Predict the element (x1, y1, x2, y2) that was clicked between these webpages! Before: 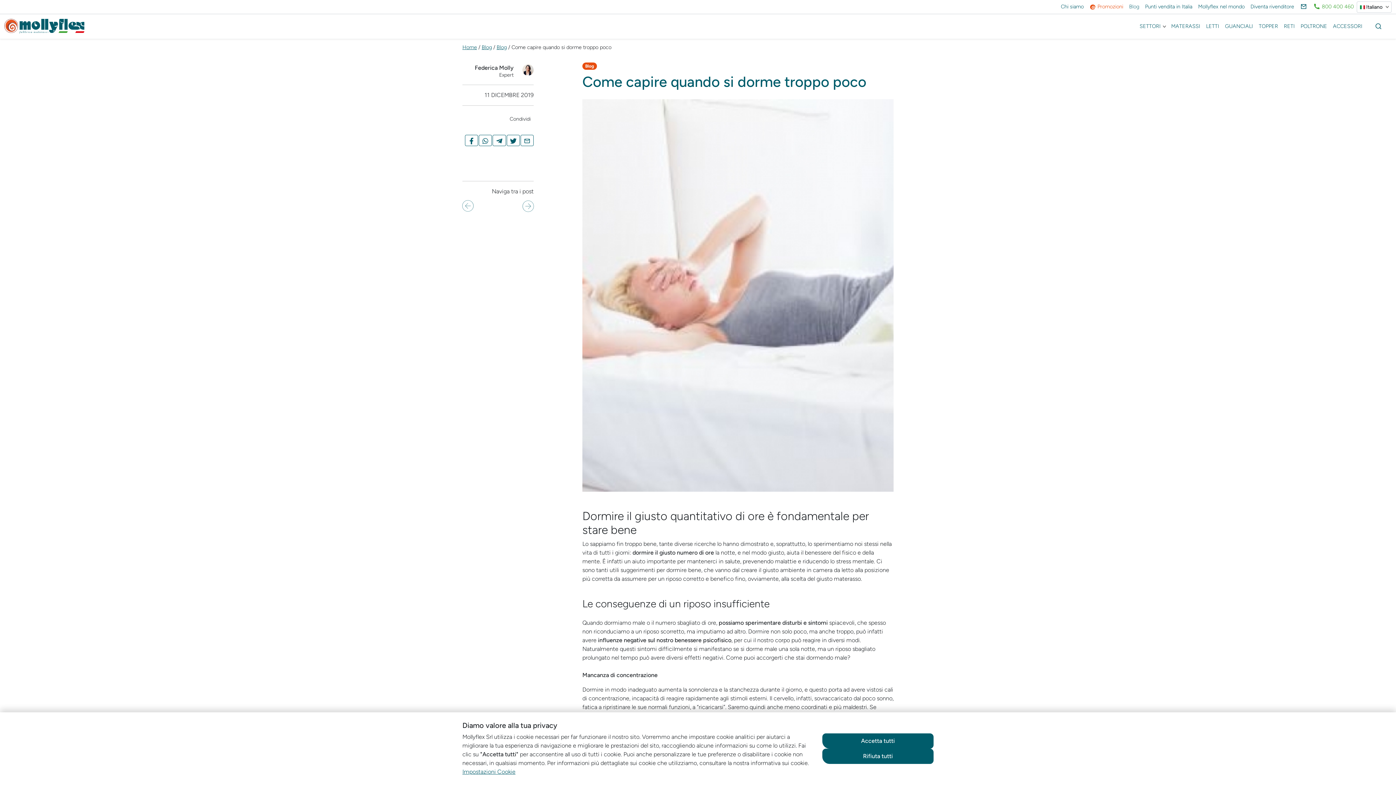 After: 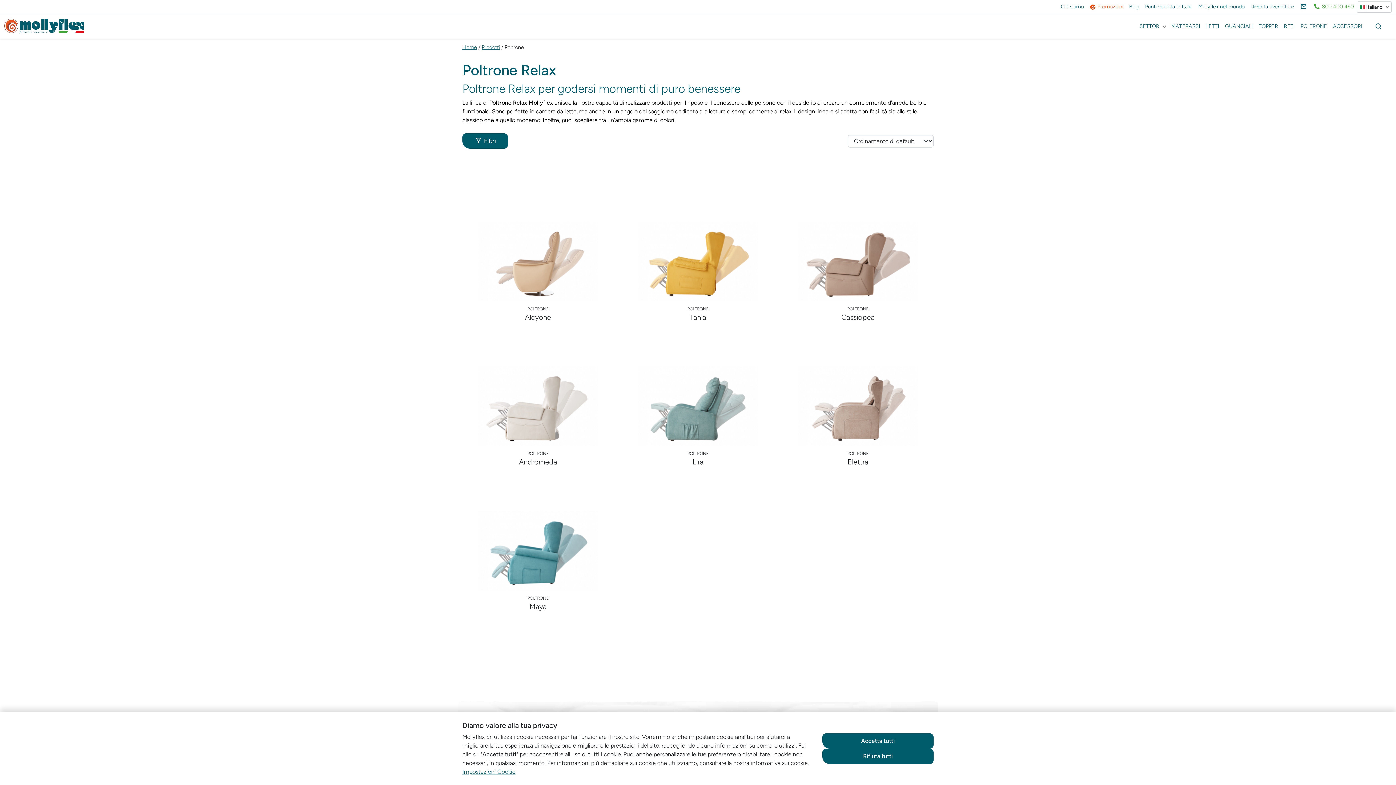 Action: bbox: (1298, 19, 1330, 33) label: POLTRONE